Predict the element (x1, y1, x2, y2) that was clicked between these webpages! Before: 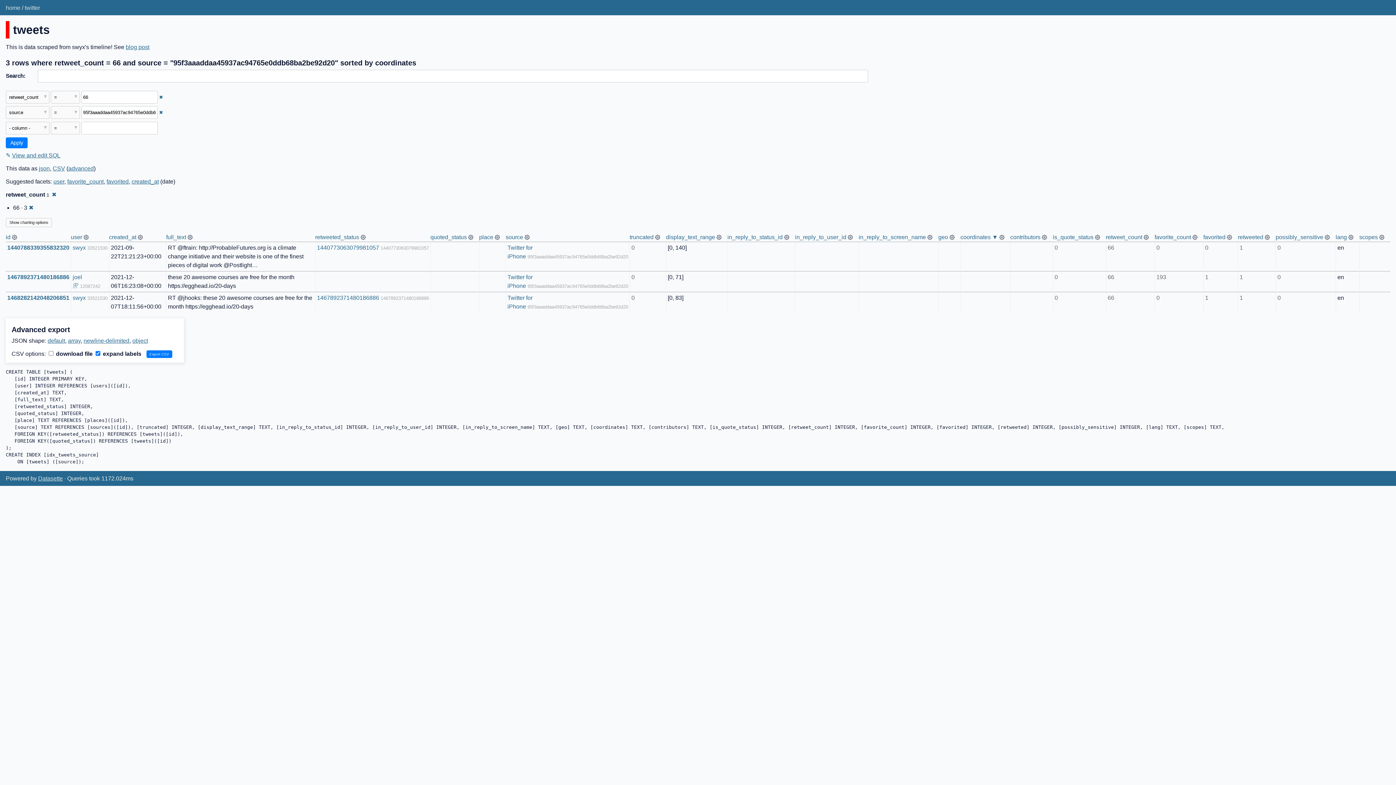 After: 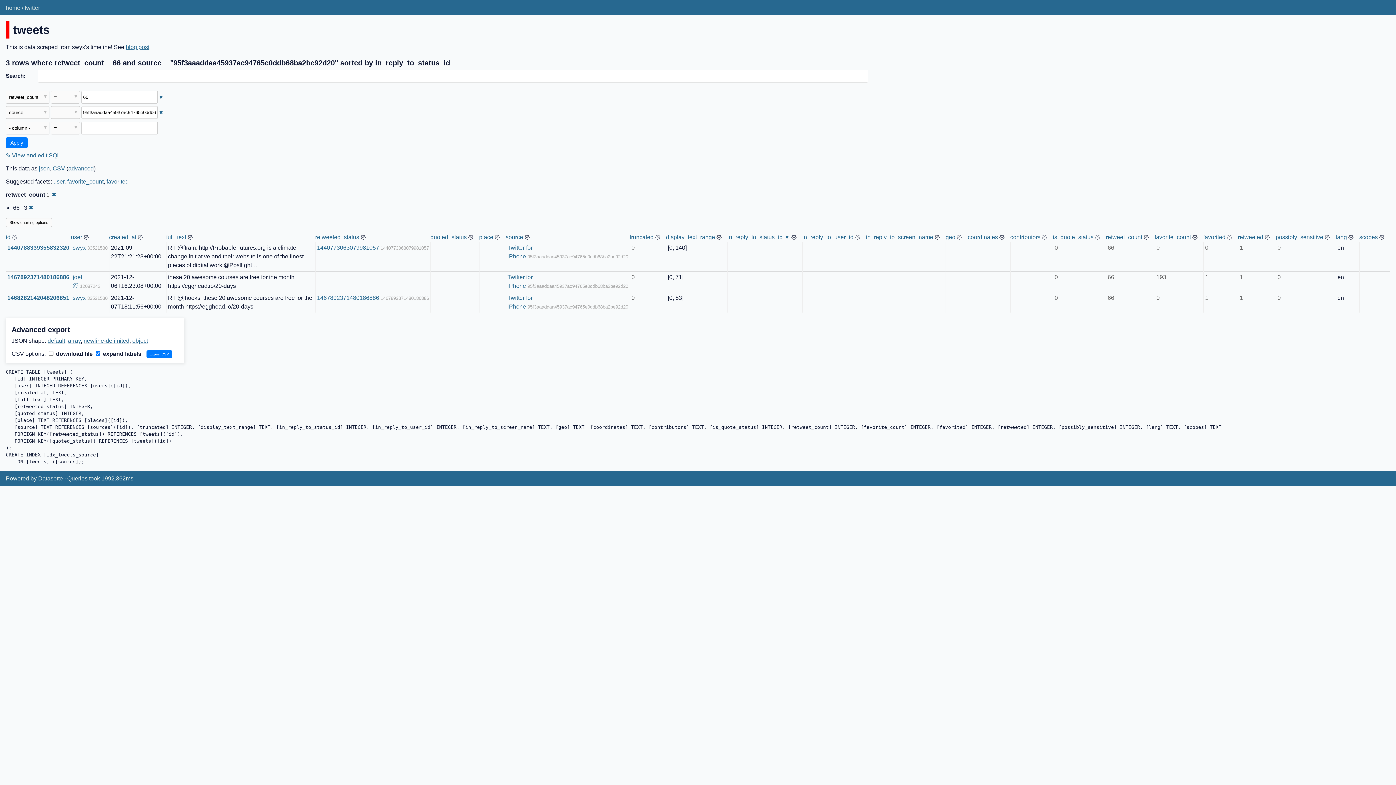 Action: label: in_reply_to_status_id bbox: (727, 234, 782, 240)